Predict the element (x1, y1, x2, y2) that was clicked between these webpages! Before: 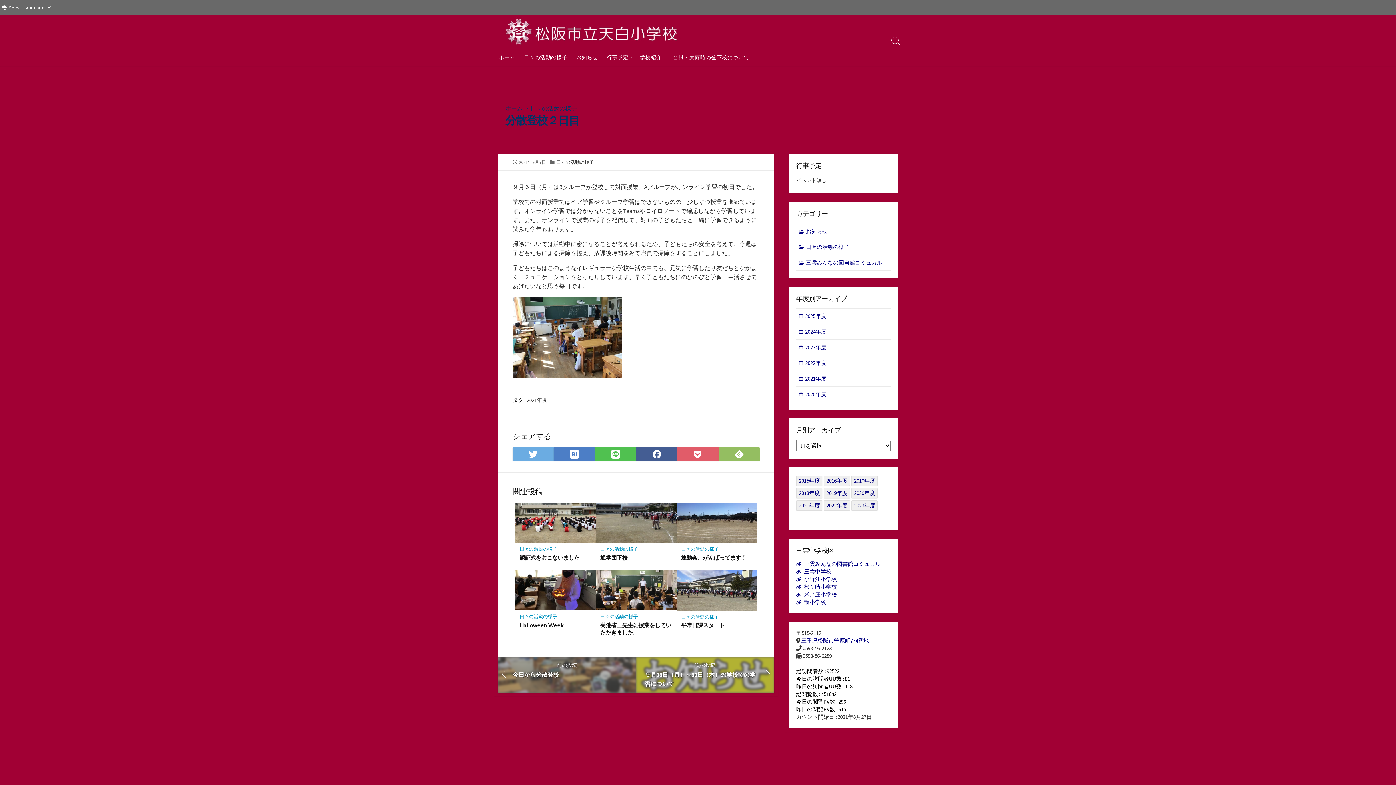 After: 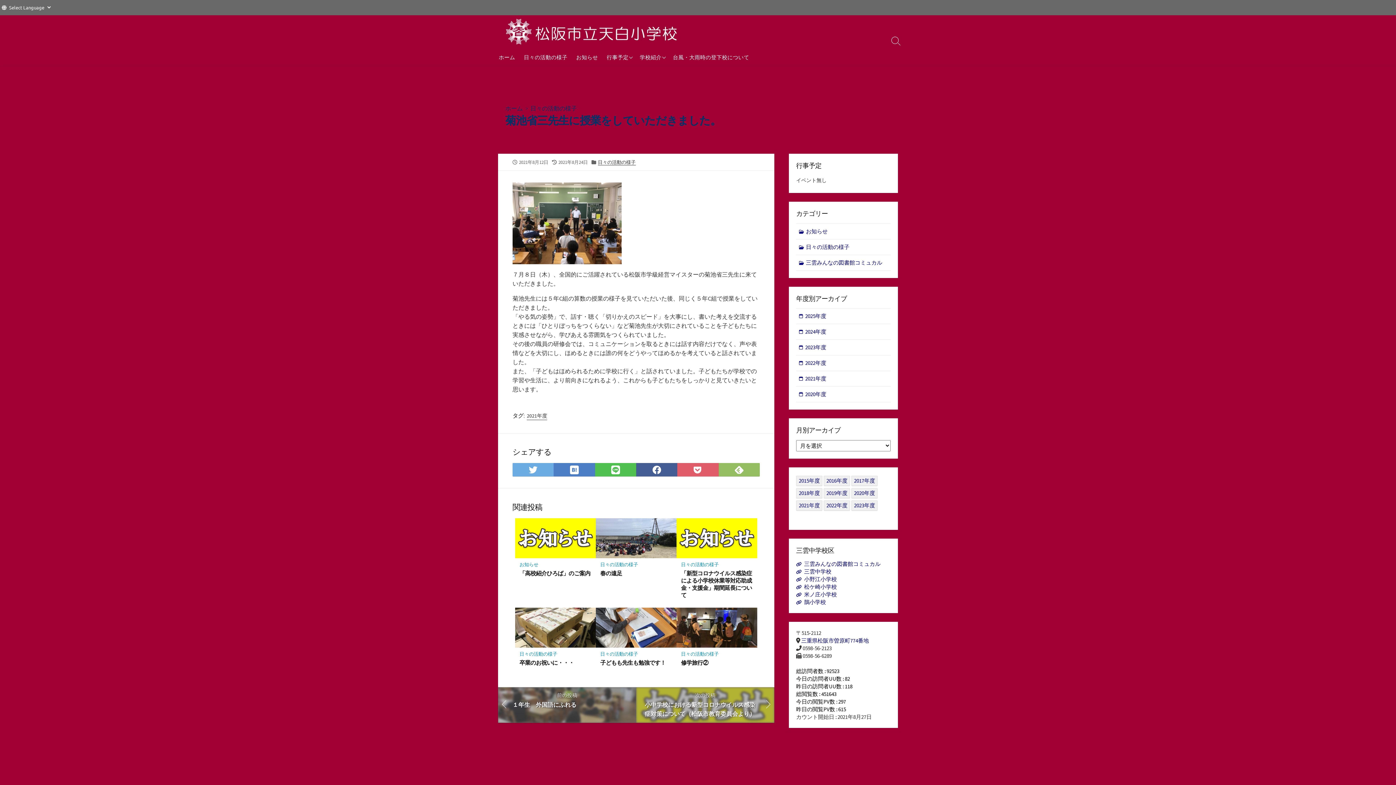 Action: bbox: (600, 621, 672, 636) label: 菊池省三先生に授業をしていただきました。